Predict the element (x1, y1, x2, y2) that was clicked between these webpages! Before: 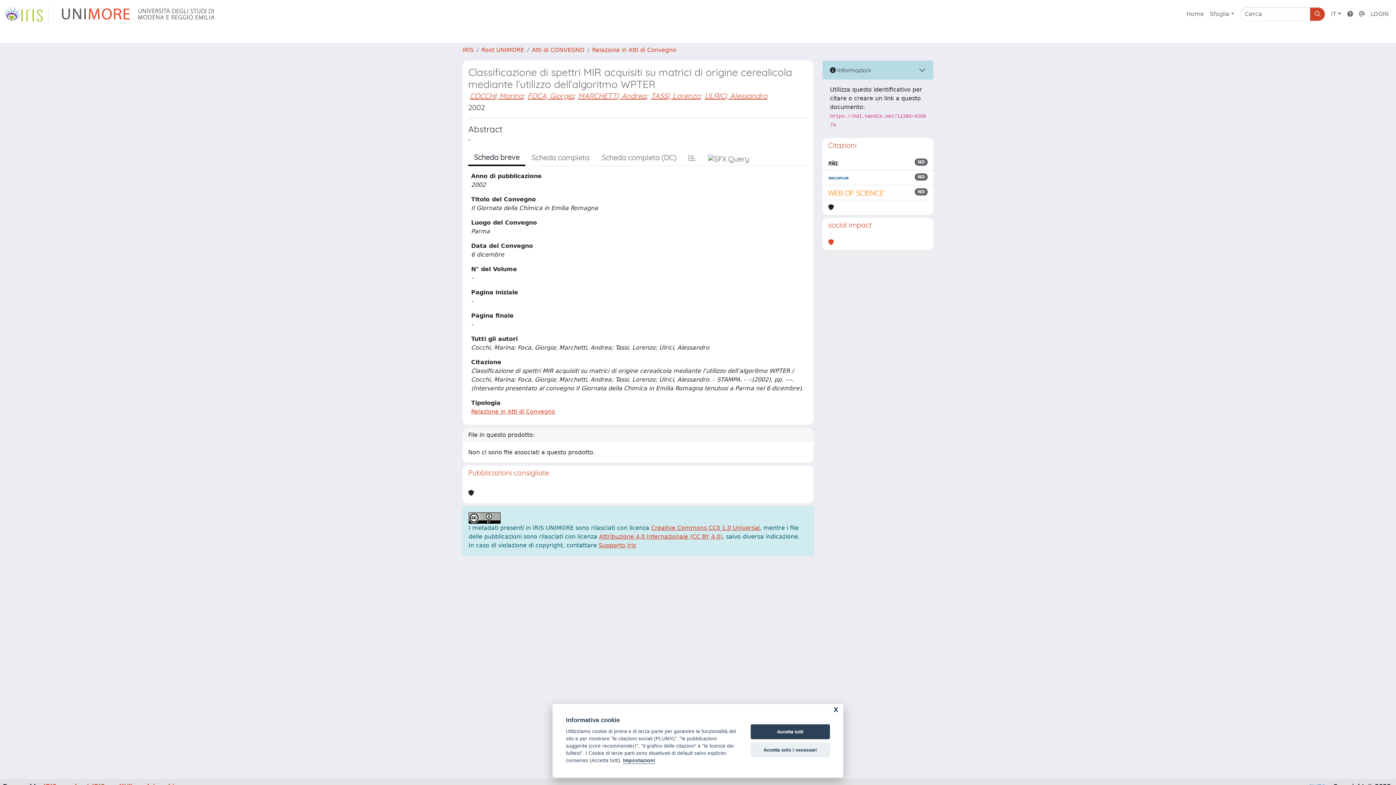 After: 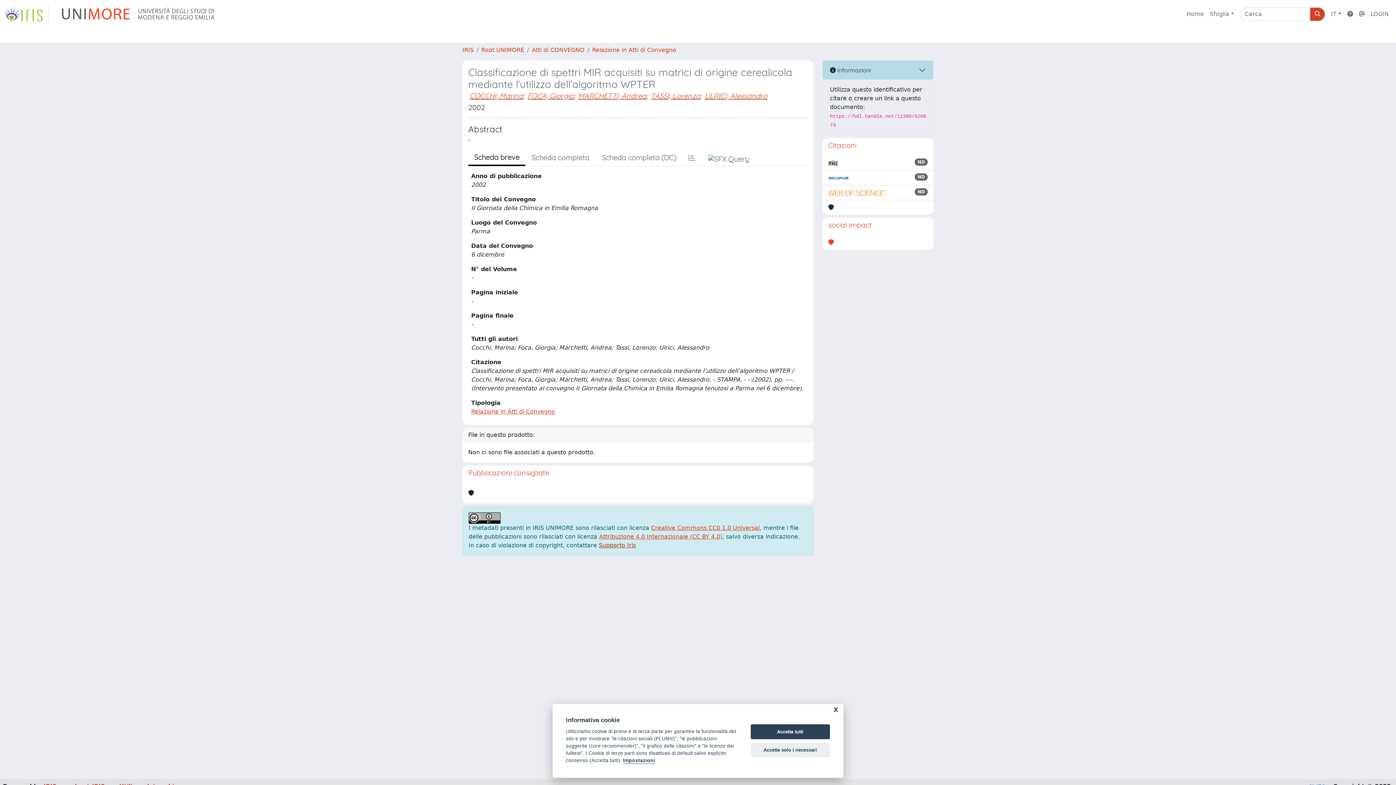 Action: bbox: (598, 542, 636, 549) label: Supporto Iris